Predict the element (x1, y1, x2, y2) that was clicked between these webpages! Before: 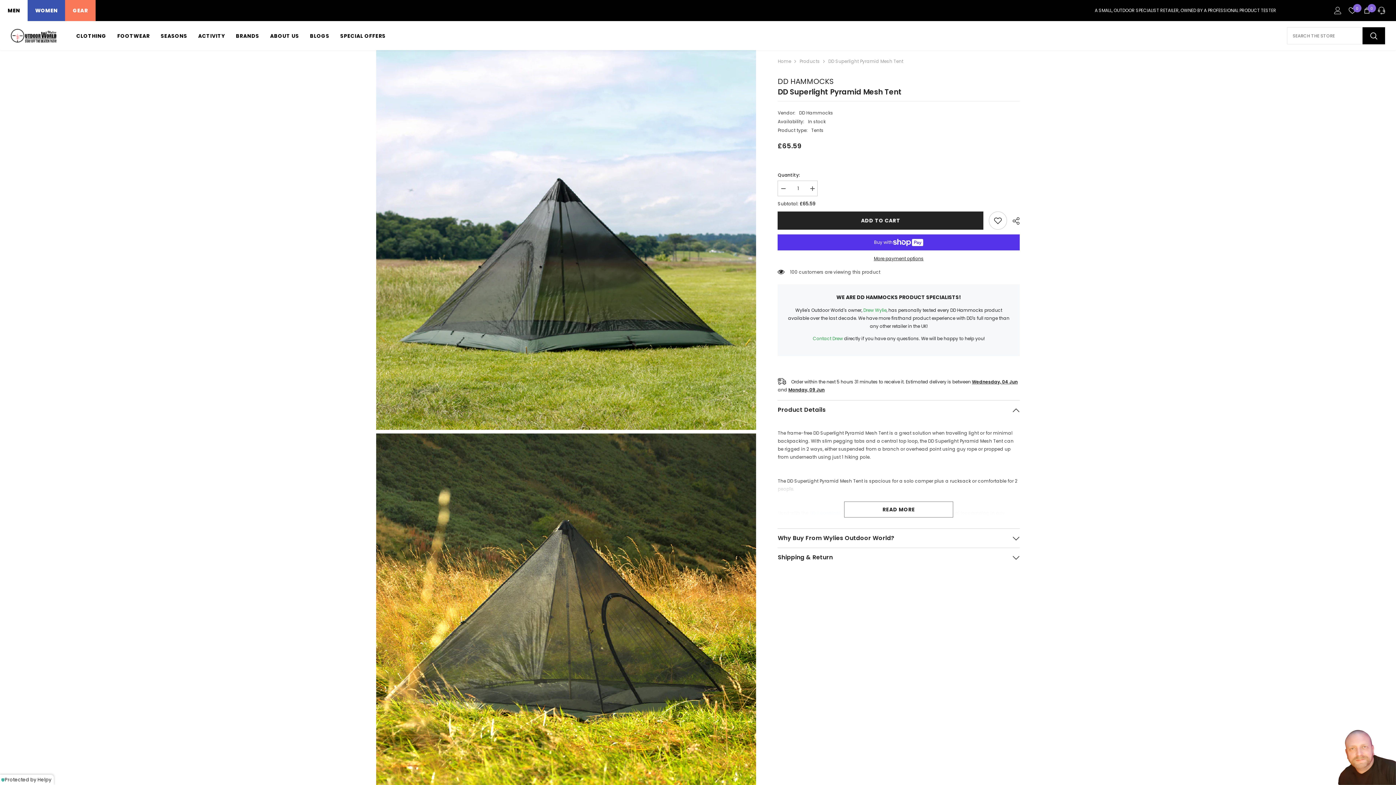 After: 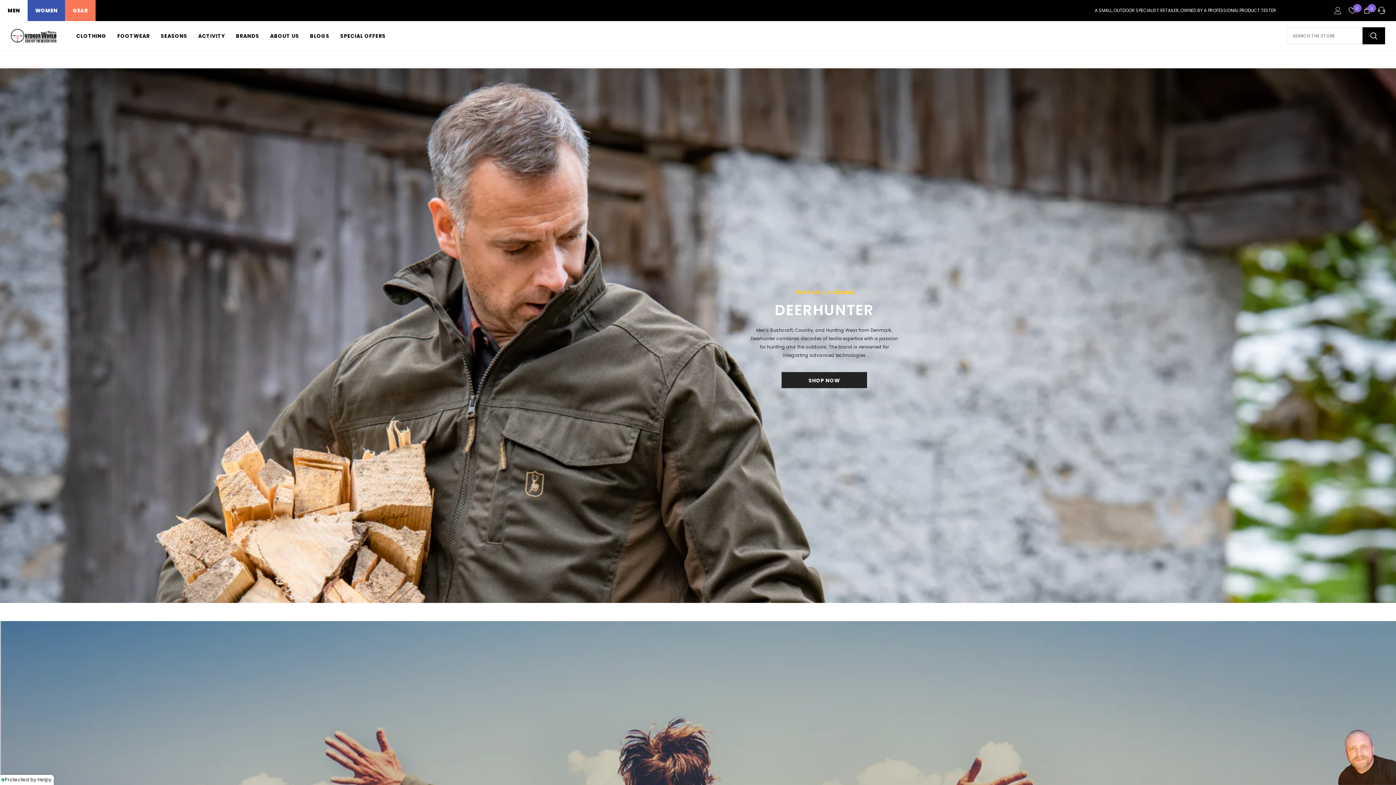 Action: label: Home bbox: (777, 57, 791, 65)